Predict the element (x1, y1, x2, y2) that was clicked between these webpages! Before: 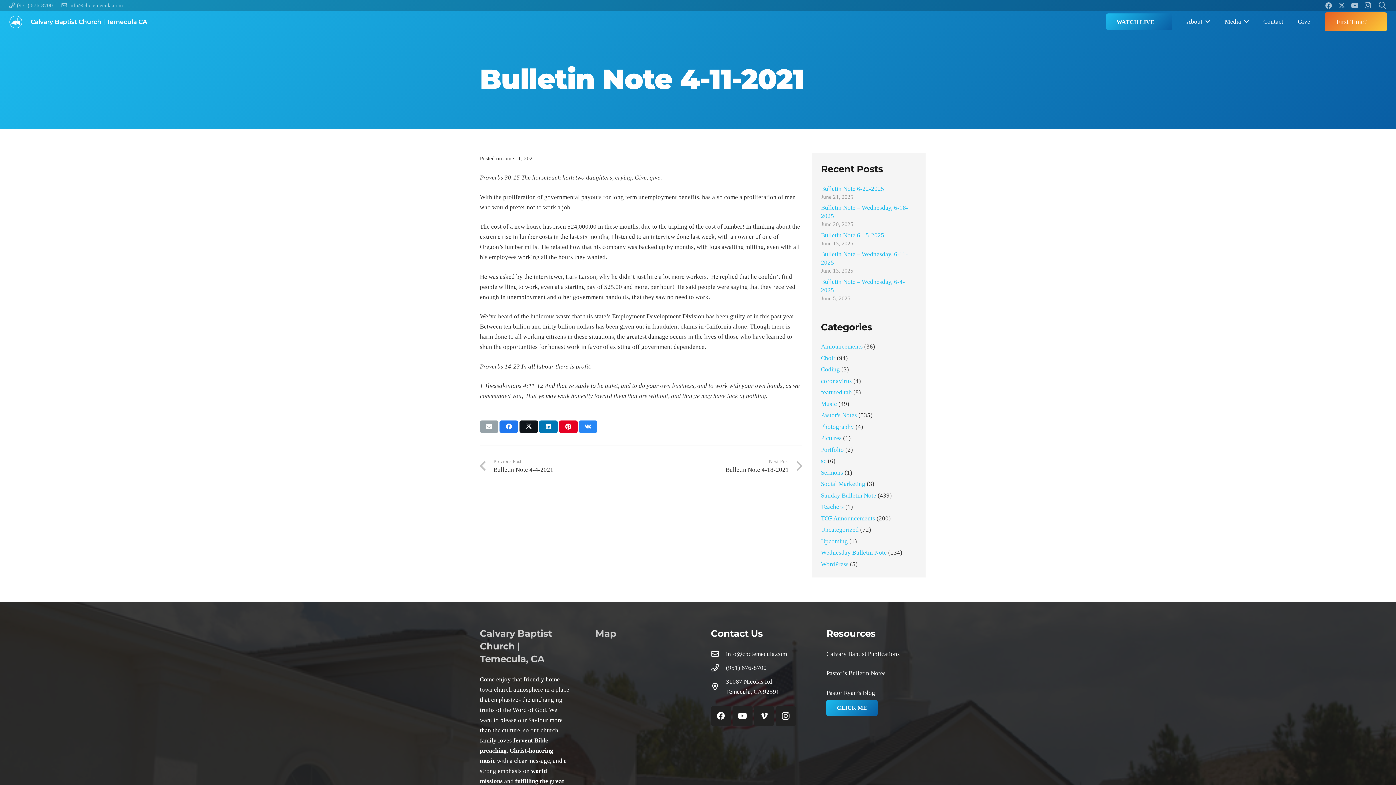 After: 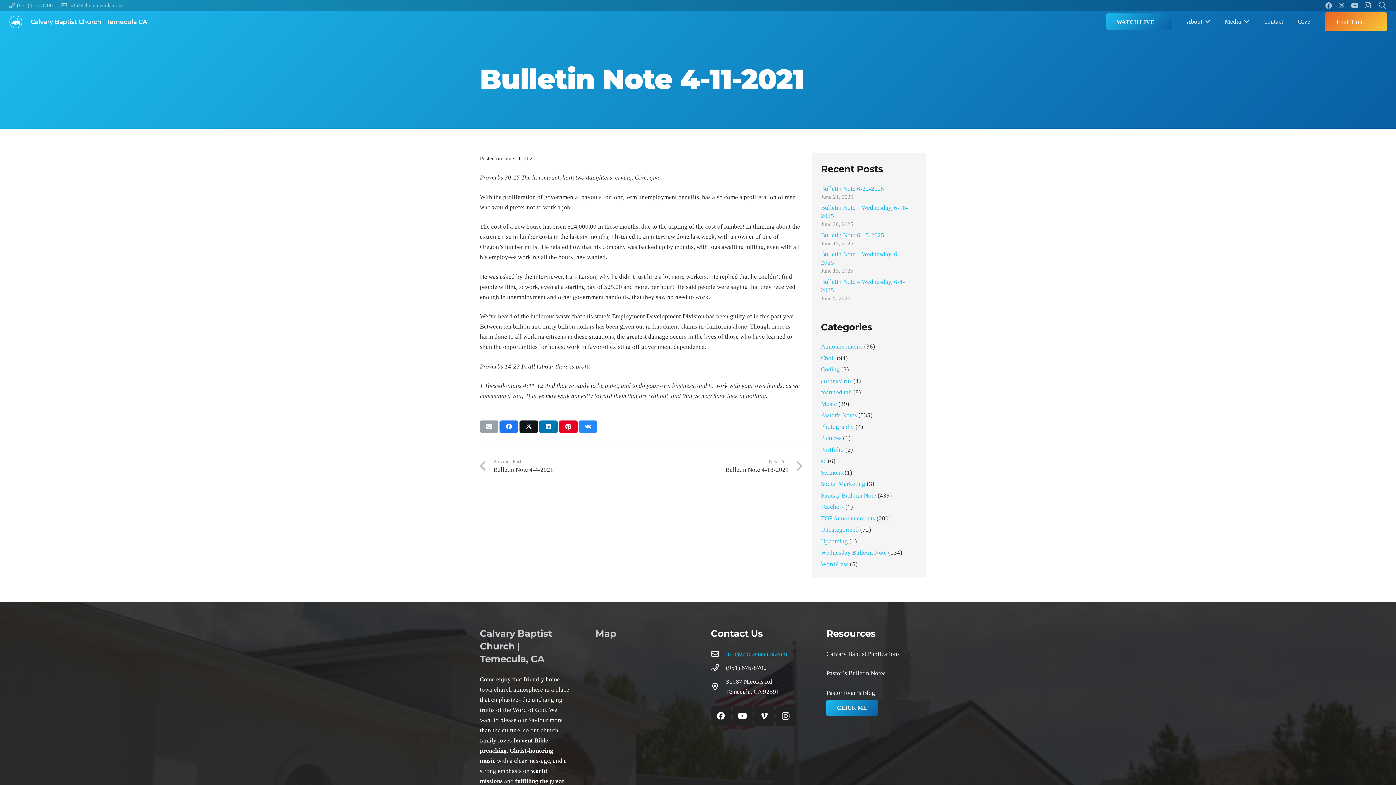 Action: label: info@cbctemecula.com bbox: (726, 650, 787, 657)